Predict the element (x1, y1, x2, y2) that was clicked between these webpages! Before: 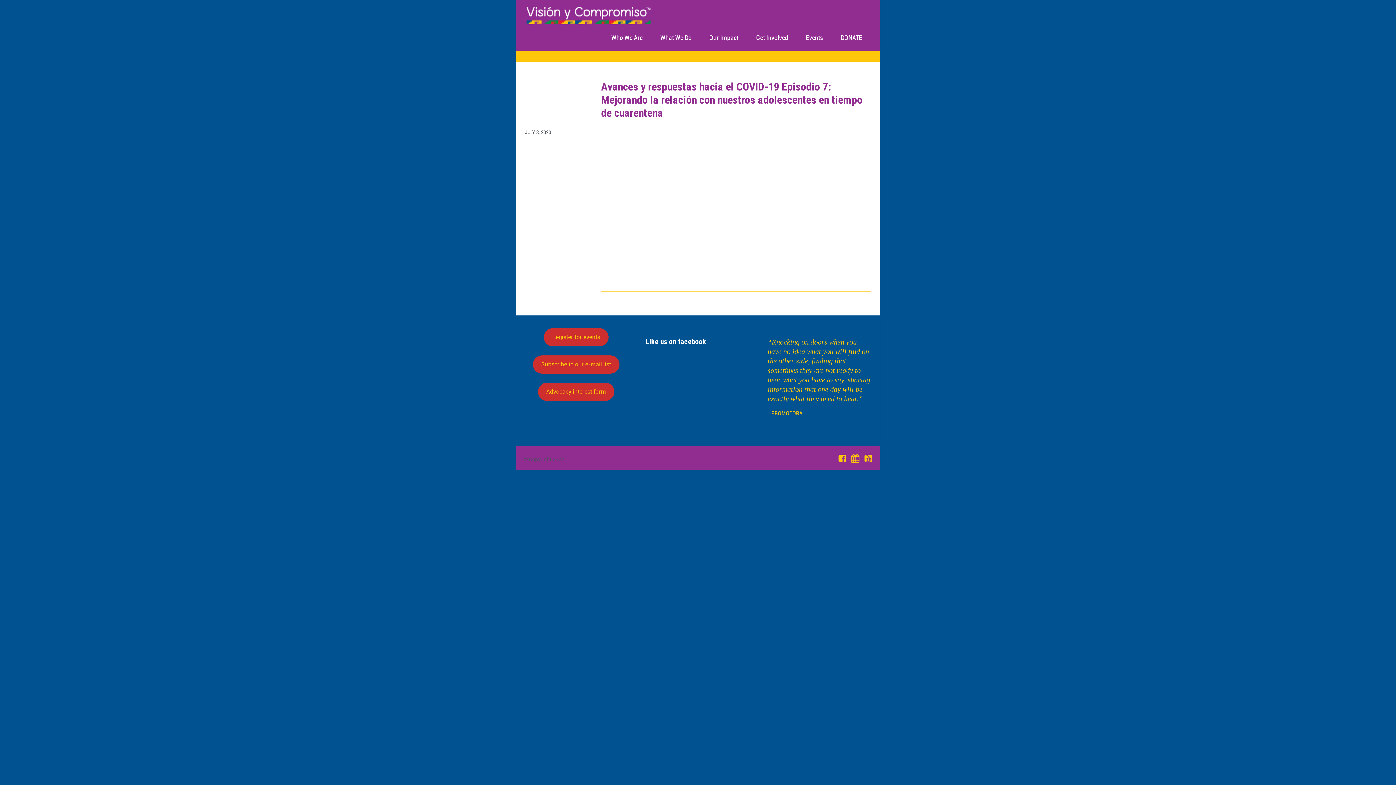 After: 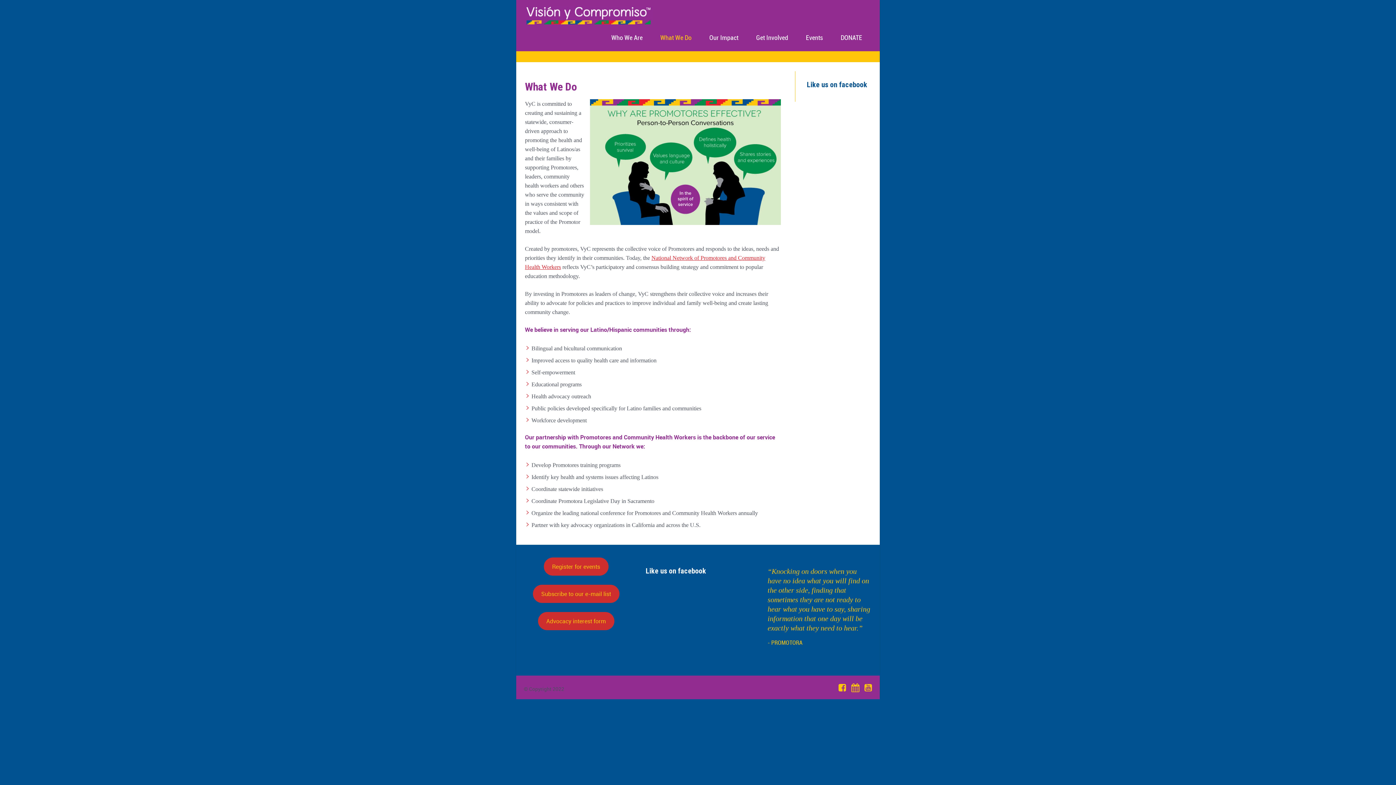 Action: bbox: (653, 24, 698, 51) label: What We Do